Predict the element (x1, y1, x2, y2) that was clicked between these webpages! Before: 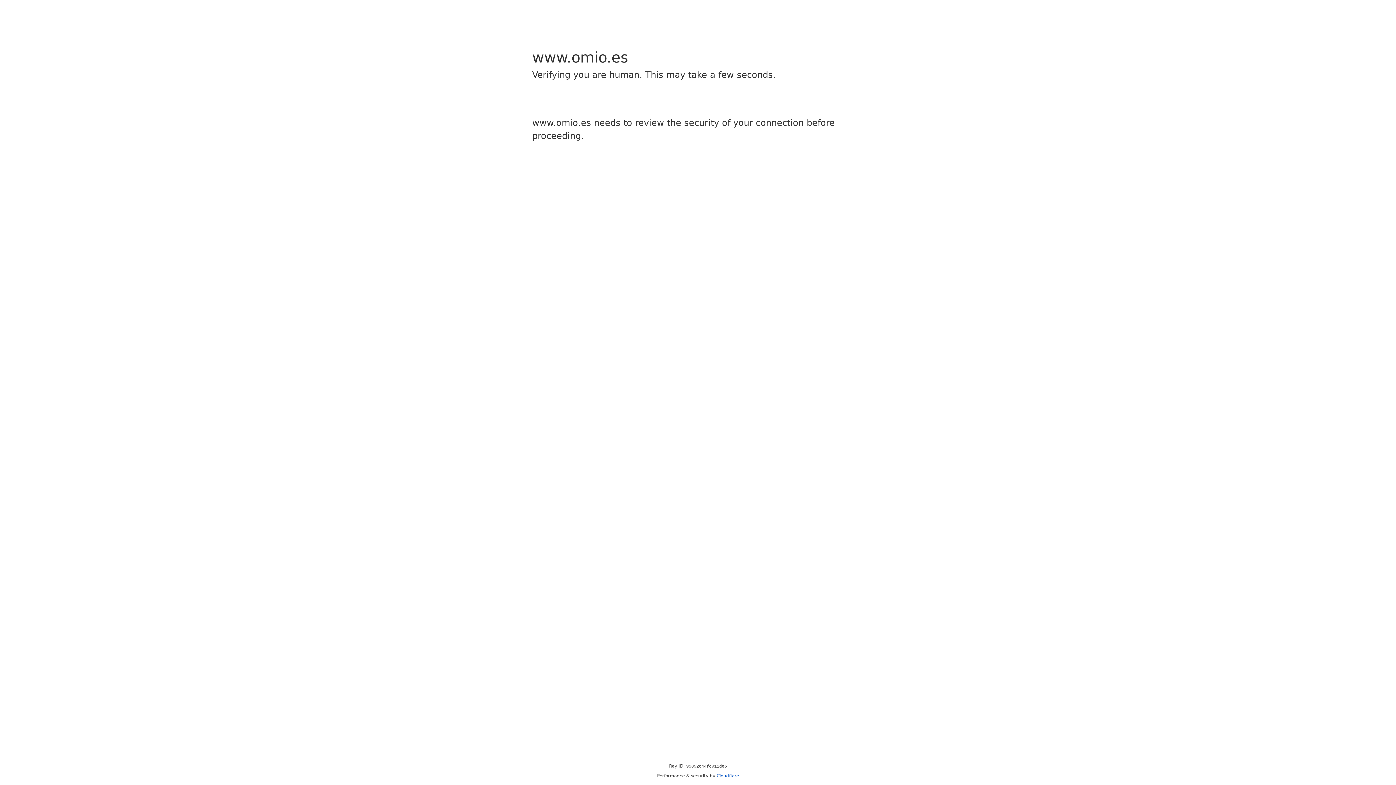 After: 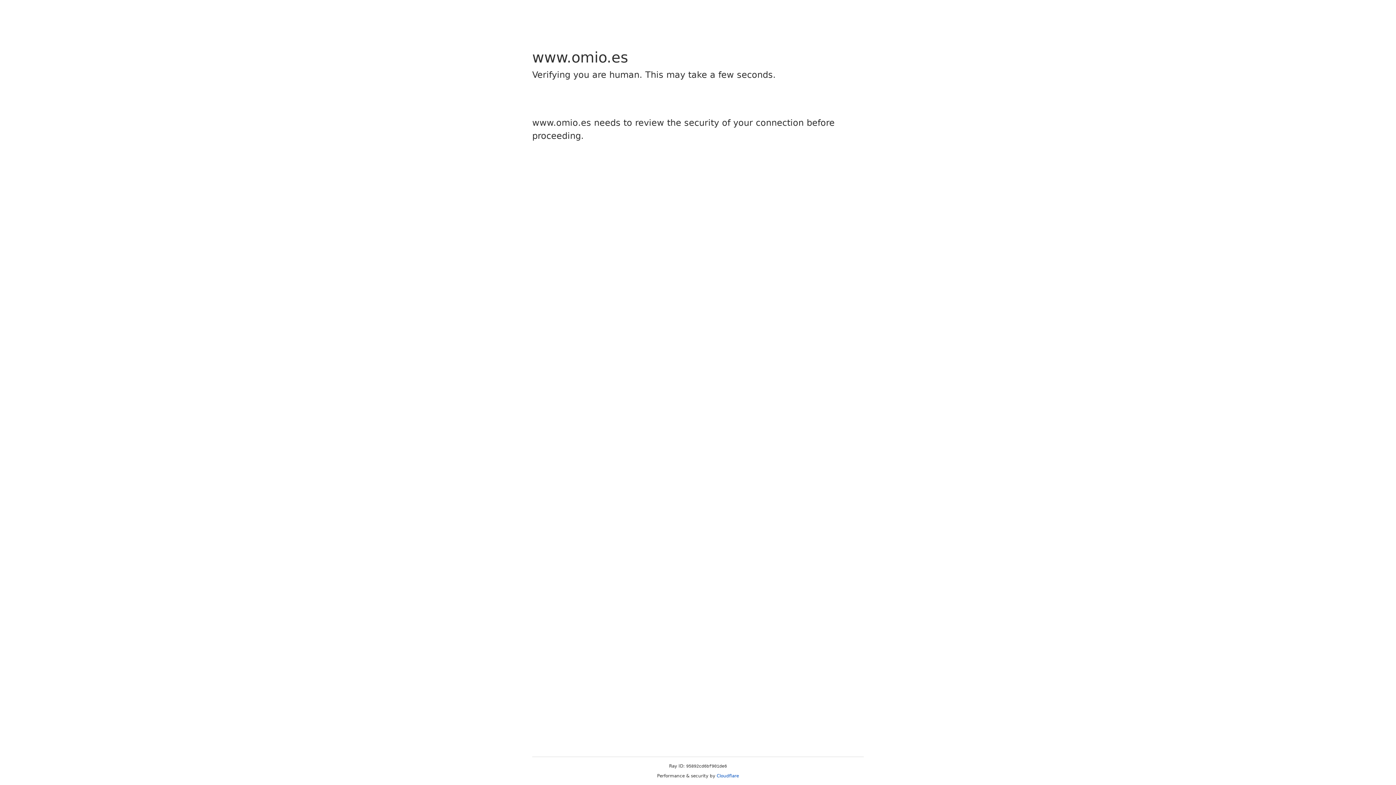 Action: label: Cloudflare bbox: (716, 773, 739, 778)